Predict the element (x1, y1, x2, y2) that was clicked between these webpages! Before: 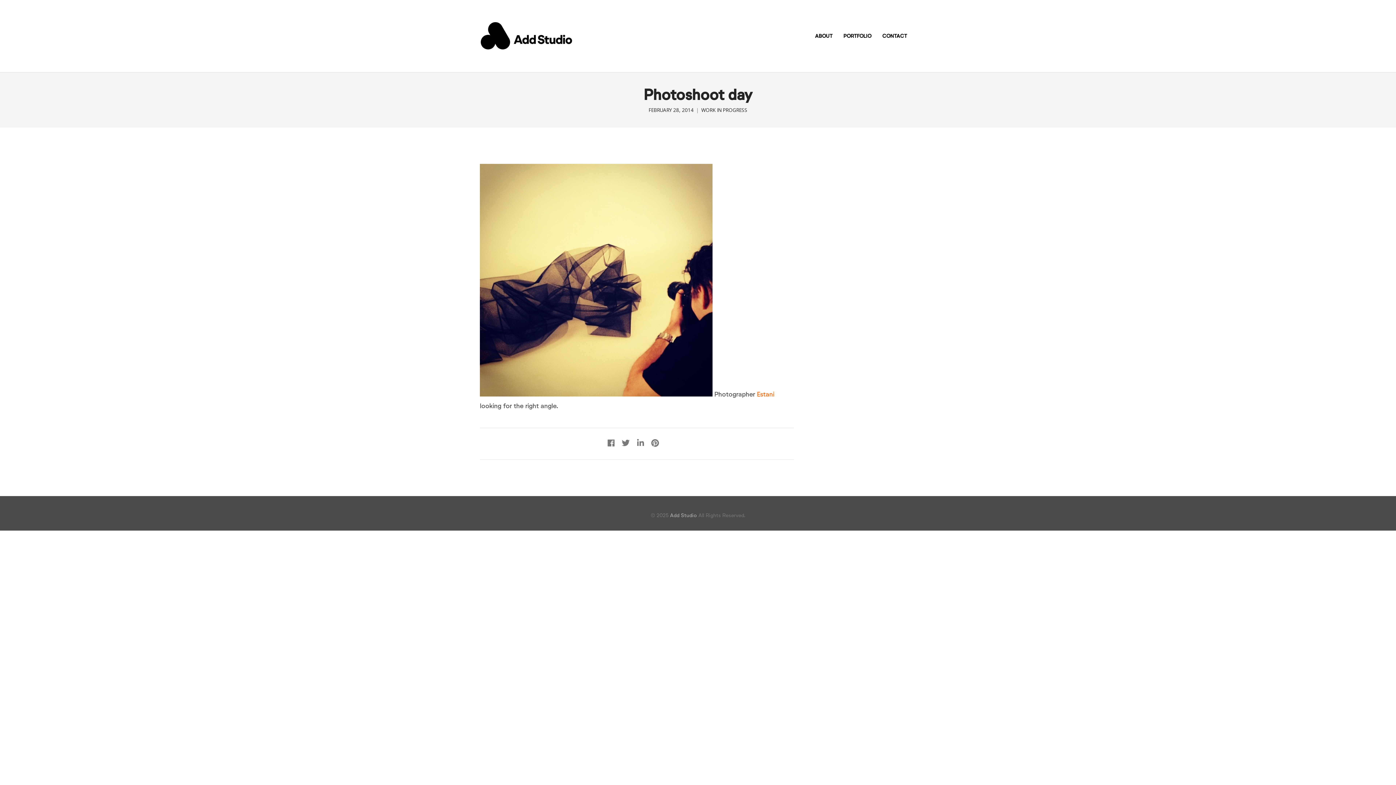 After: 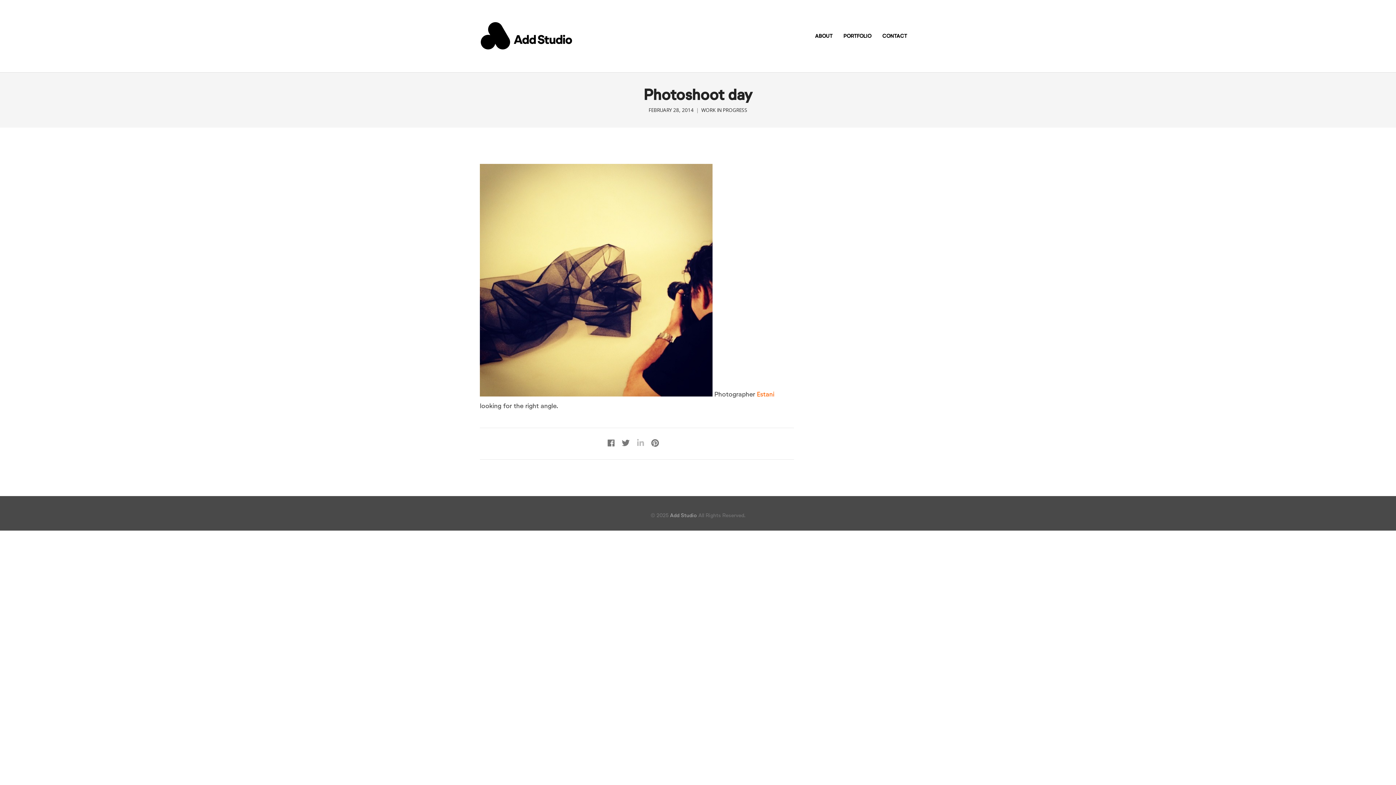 Action: bbox: (637, 438, 644, 447)